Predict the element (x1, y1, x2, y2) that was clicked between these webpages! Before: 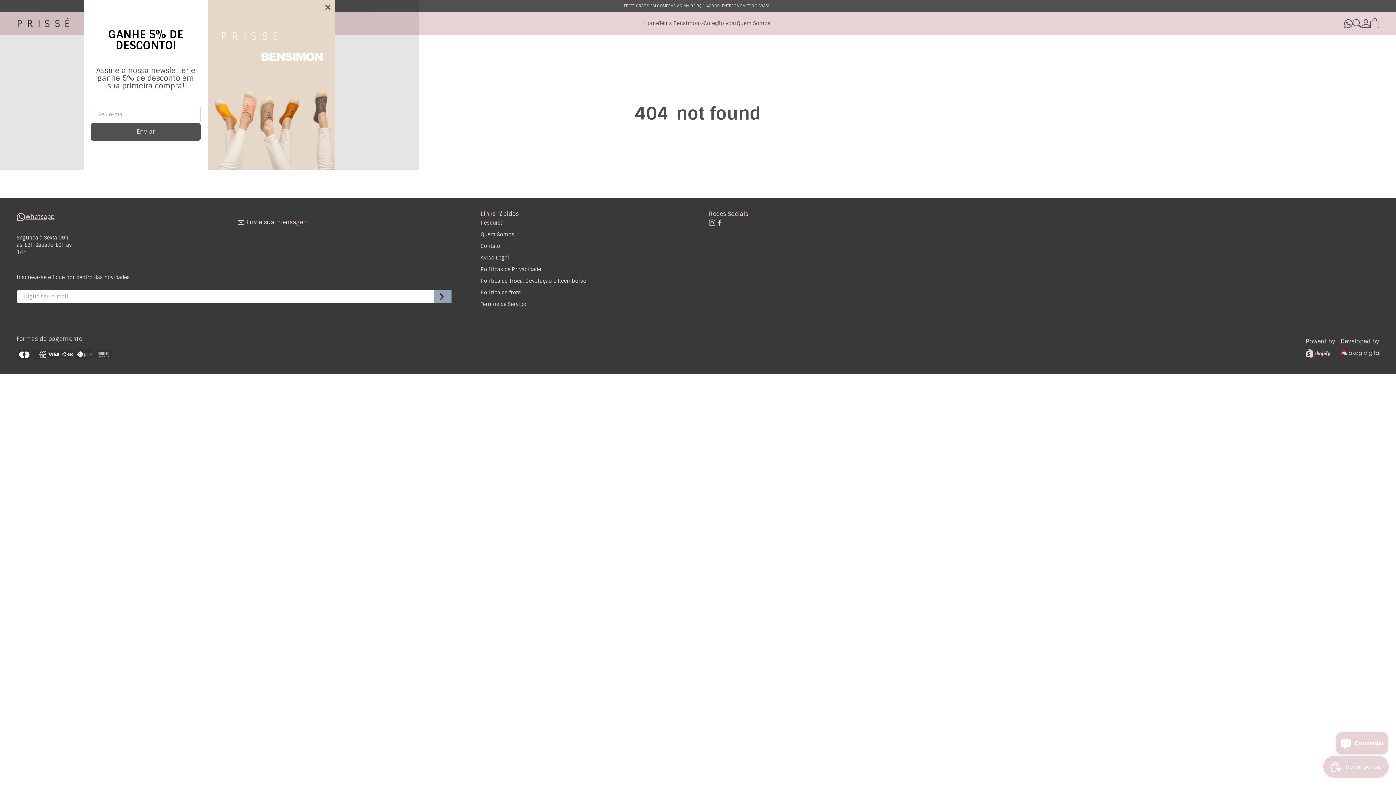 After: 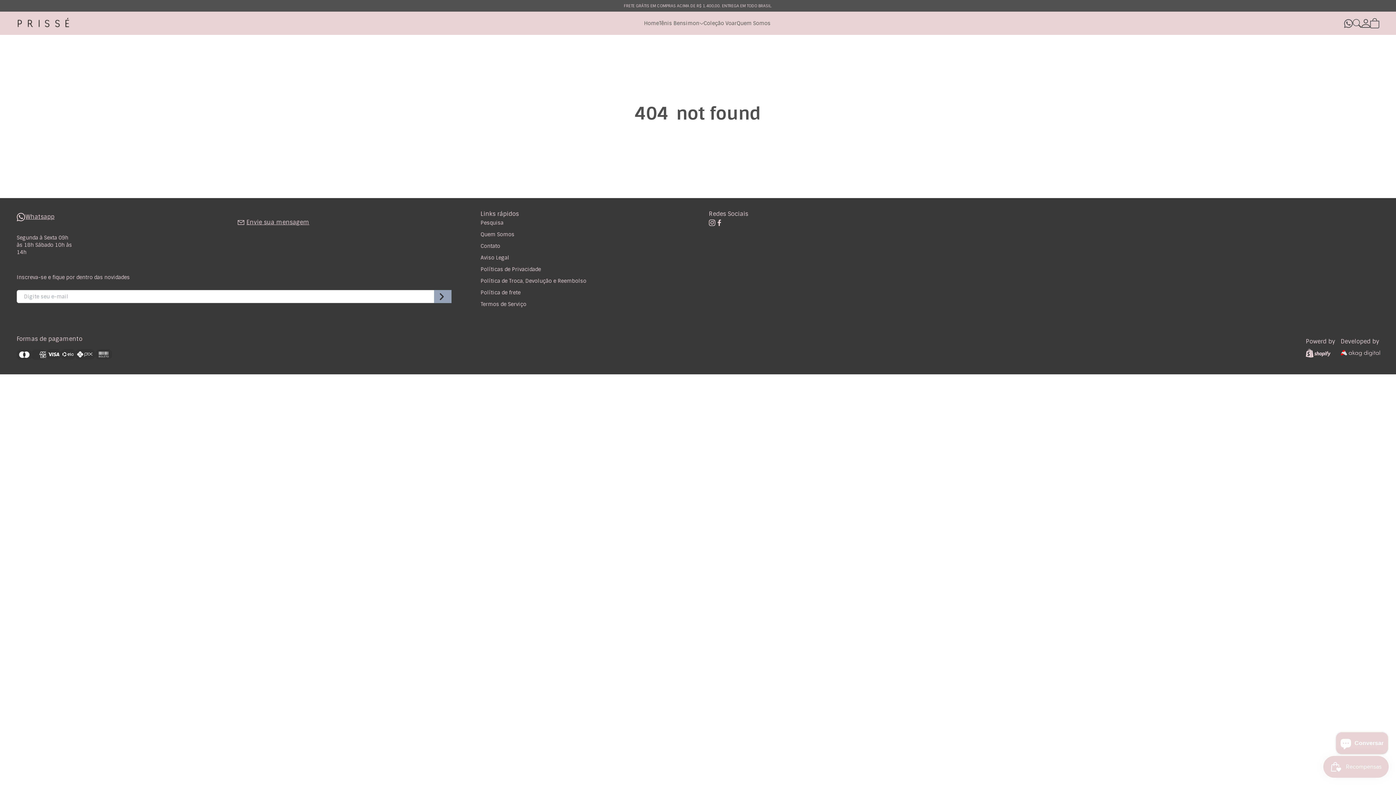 Action: bbox: (246, 218, 309, 226) label: Envie sua mensagem